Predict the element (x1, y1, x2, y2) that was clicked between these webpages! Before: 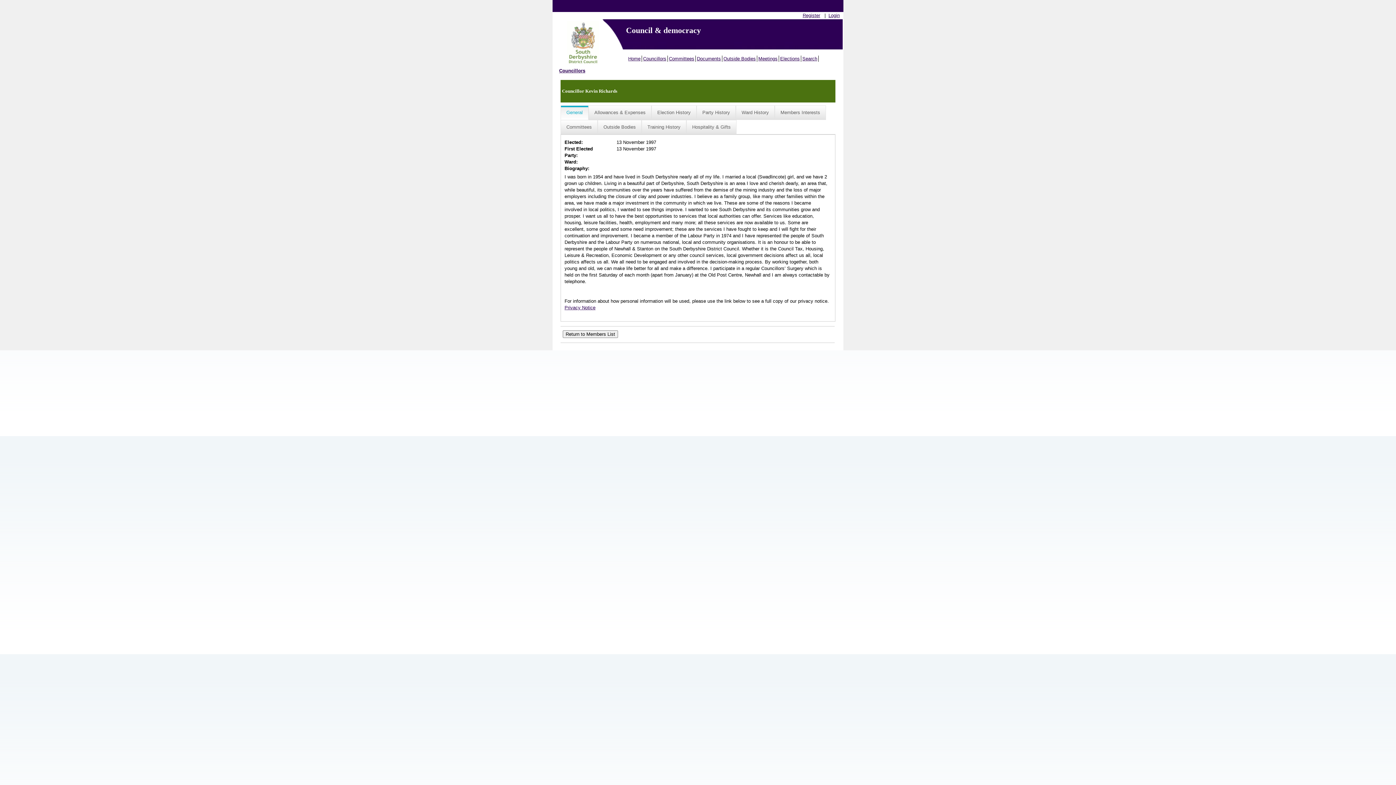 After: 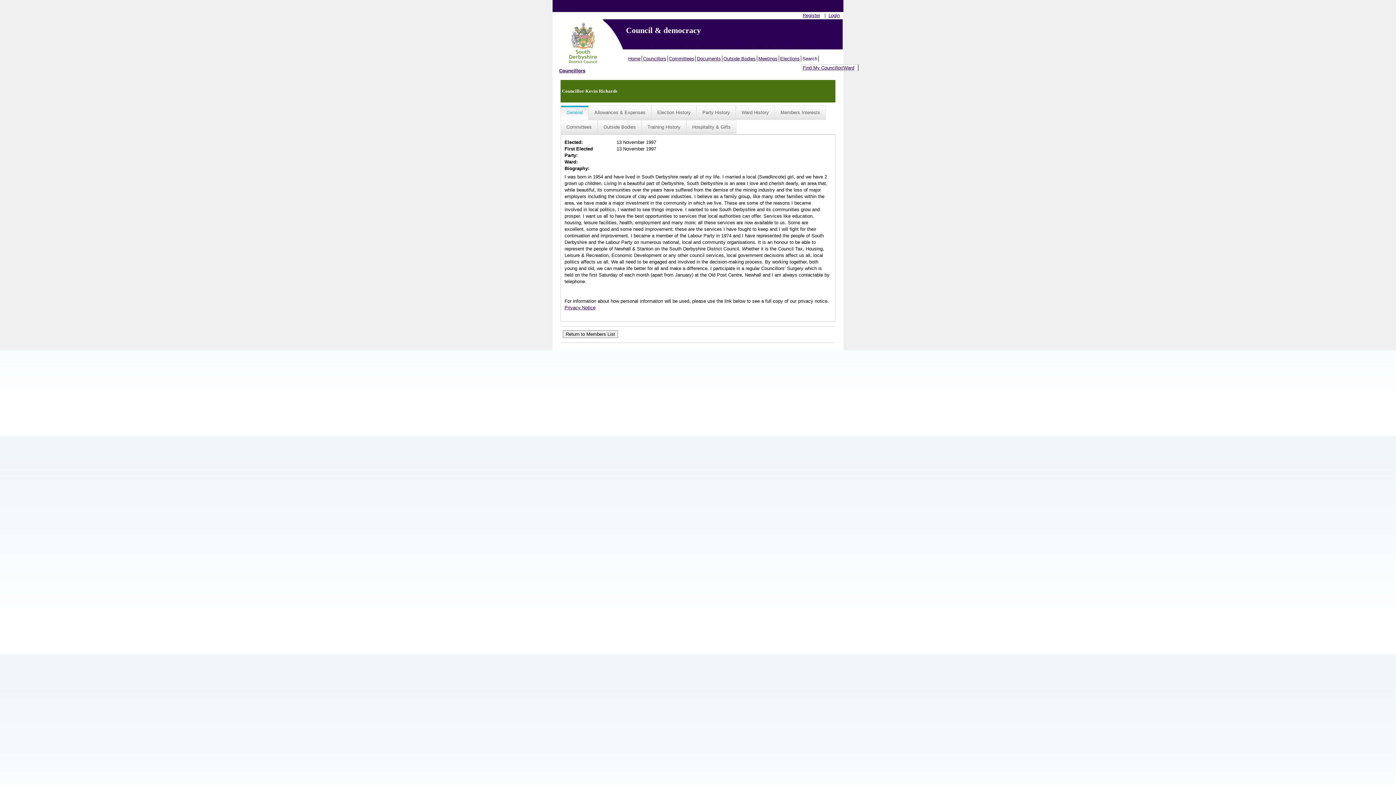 Action: label: Search bbox: (801, 55, 818, 61)